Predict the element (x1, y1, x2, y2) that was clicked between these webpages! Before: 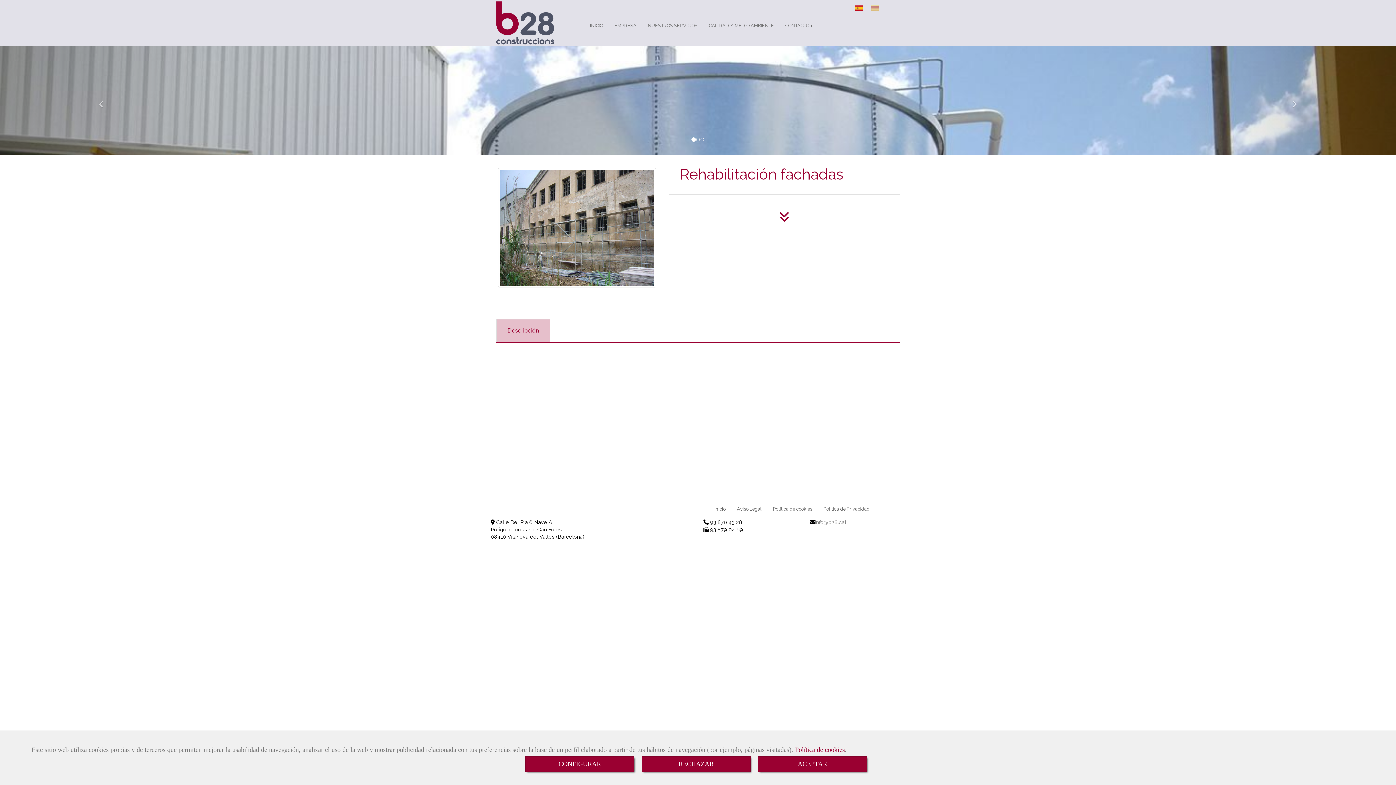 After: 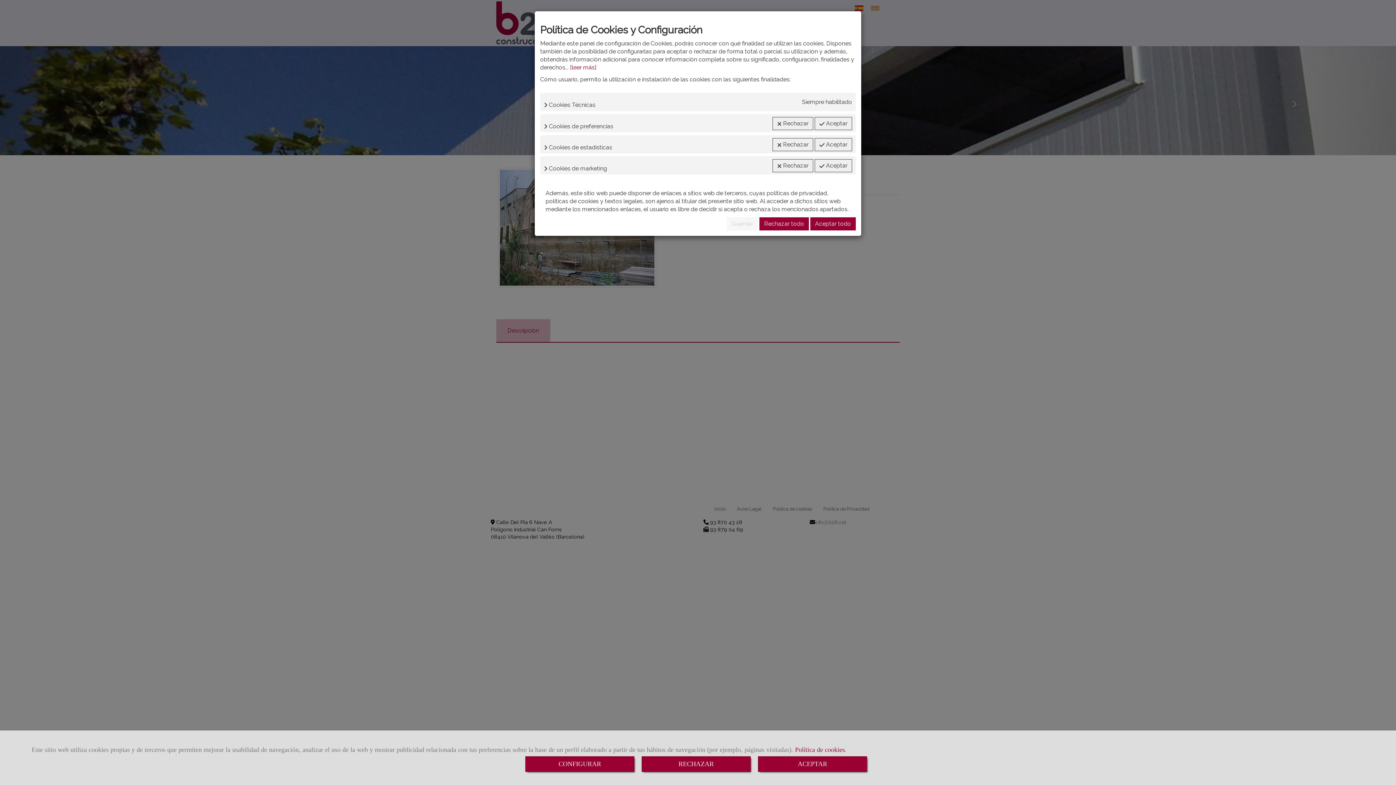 Action: bbox: (525, 756, 634, 772) label: CONFIGURAR